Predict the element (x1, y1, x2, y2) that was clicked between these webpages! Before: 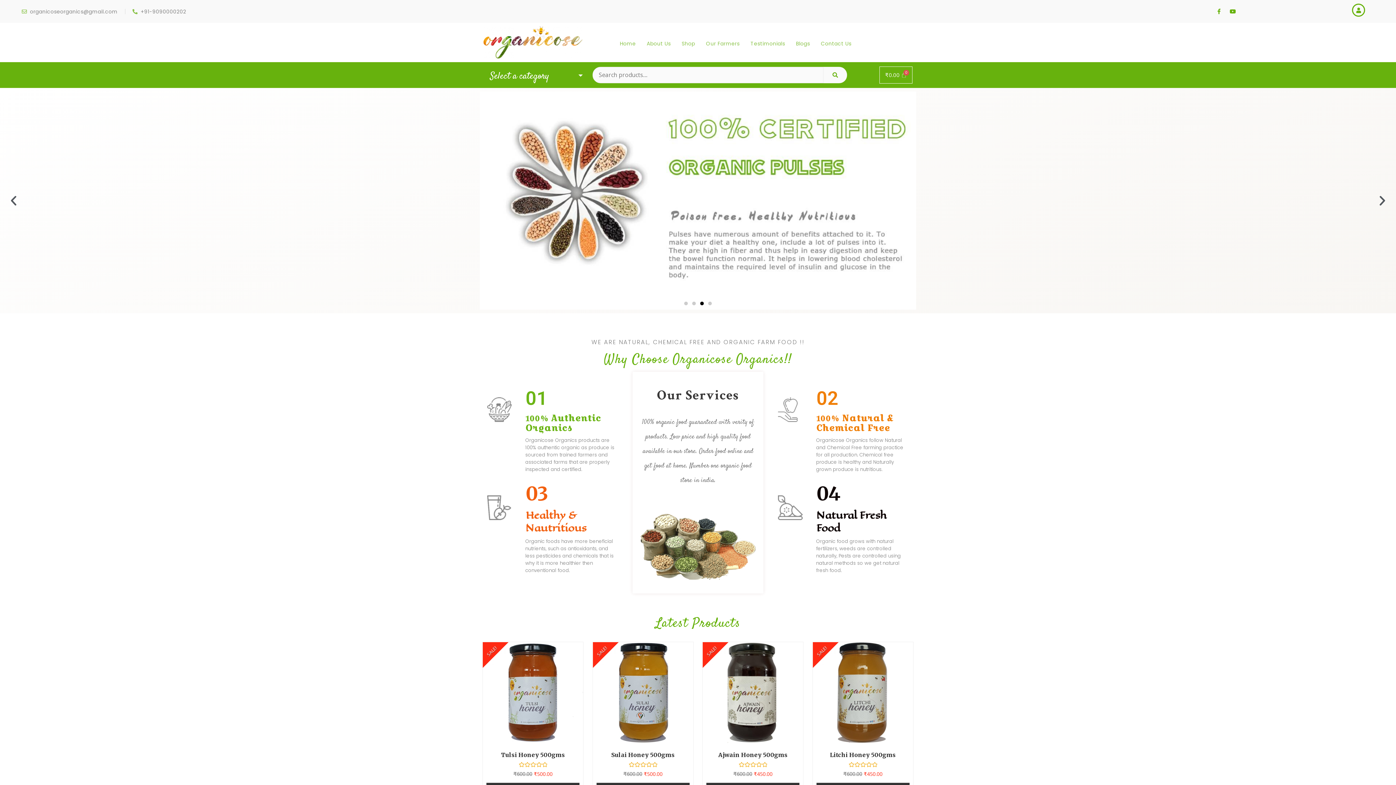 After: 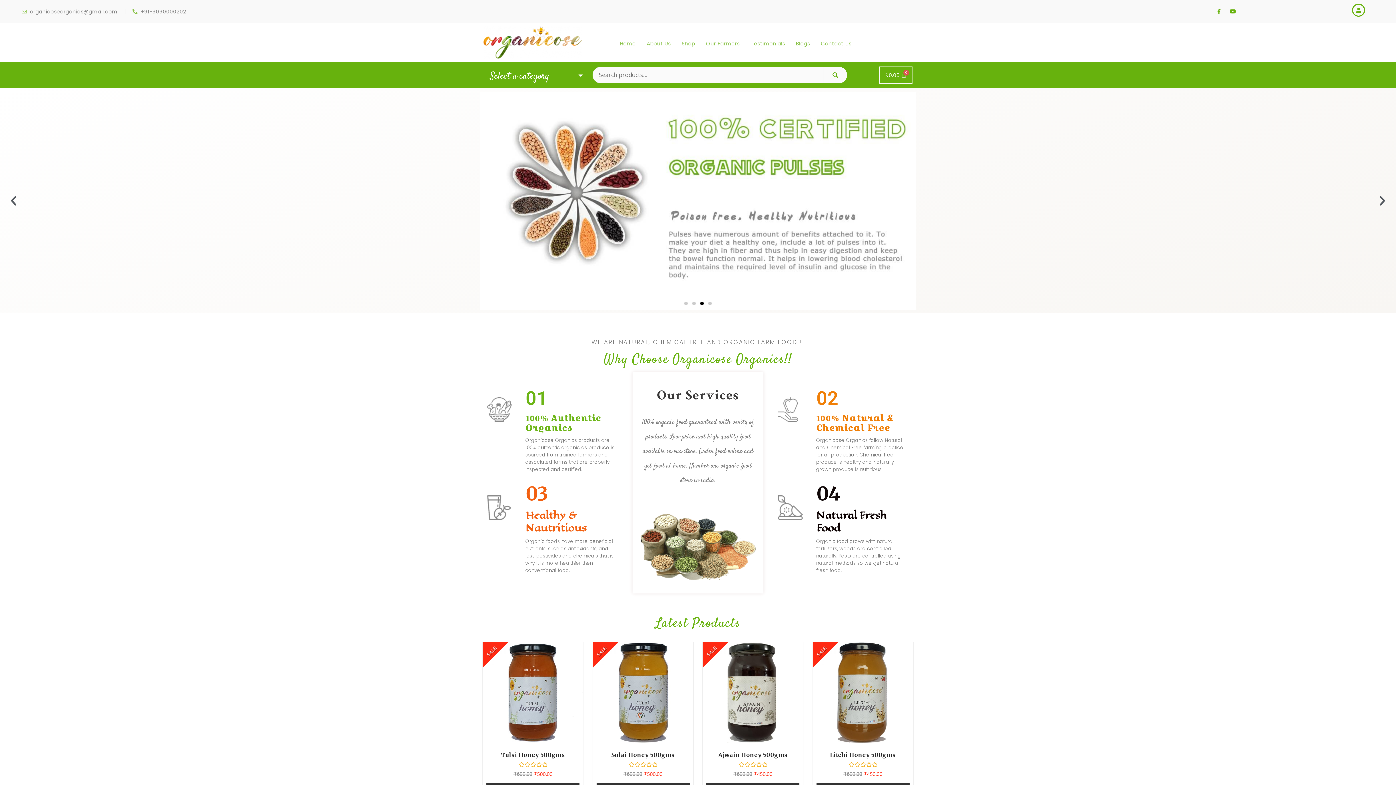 Action: bbox: (7, 194, 20, 207) label: Previous slide